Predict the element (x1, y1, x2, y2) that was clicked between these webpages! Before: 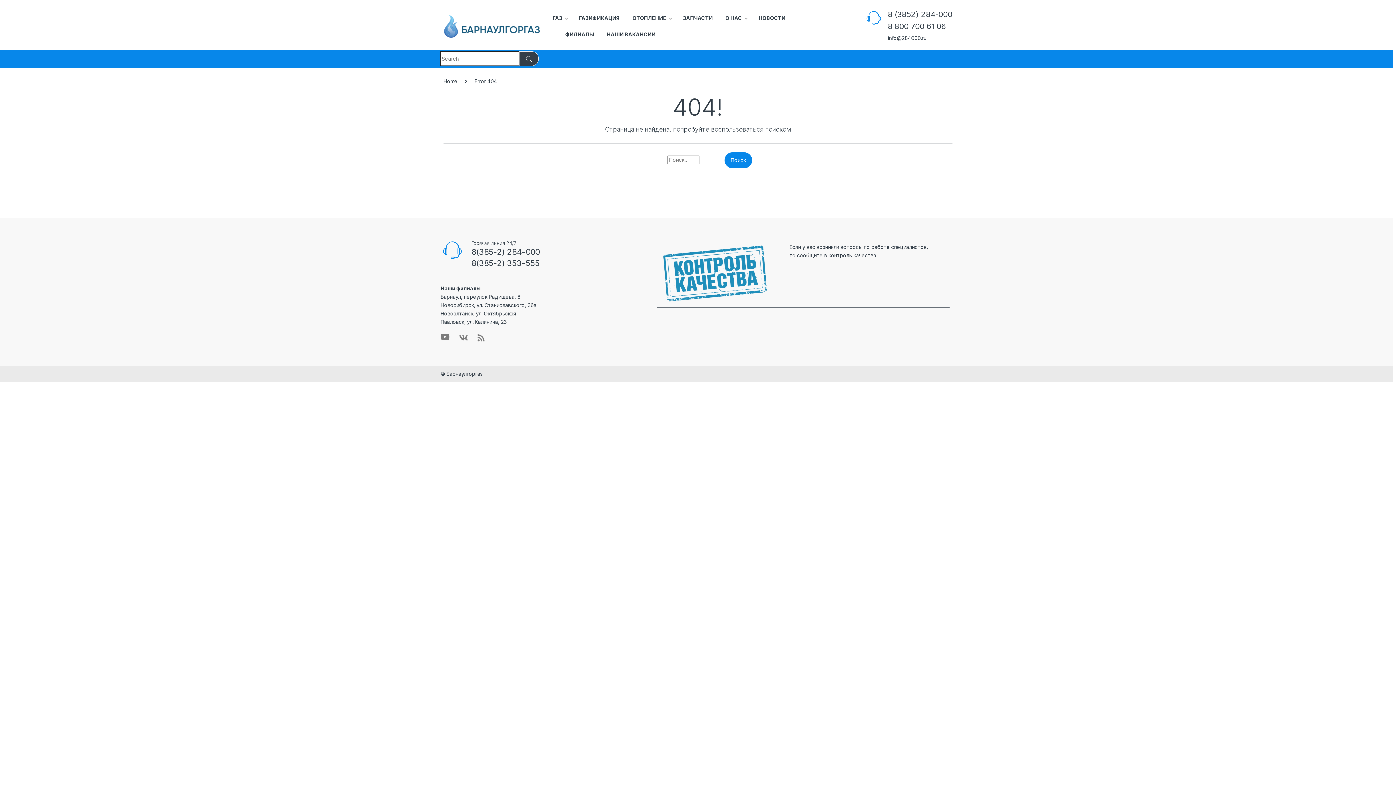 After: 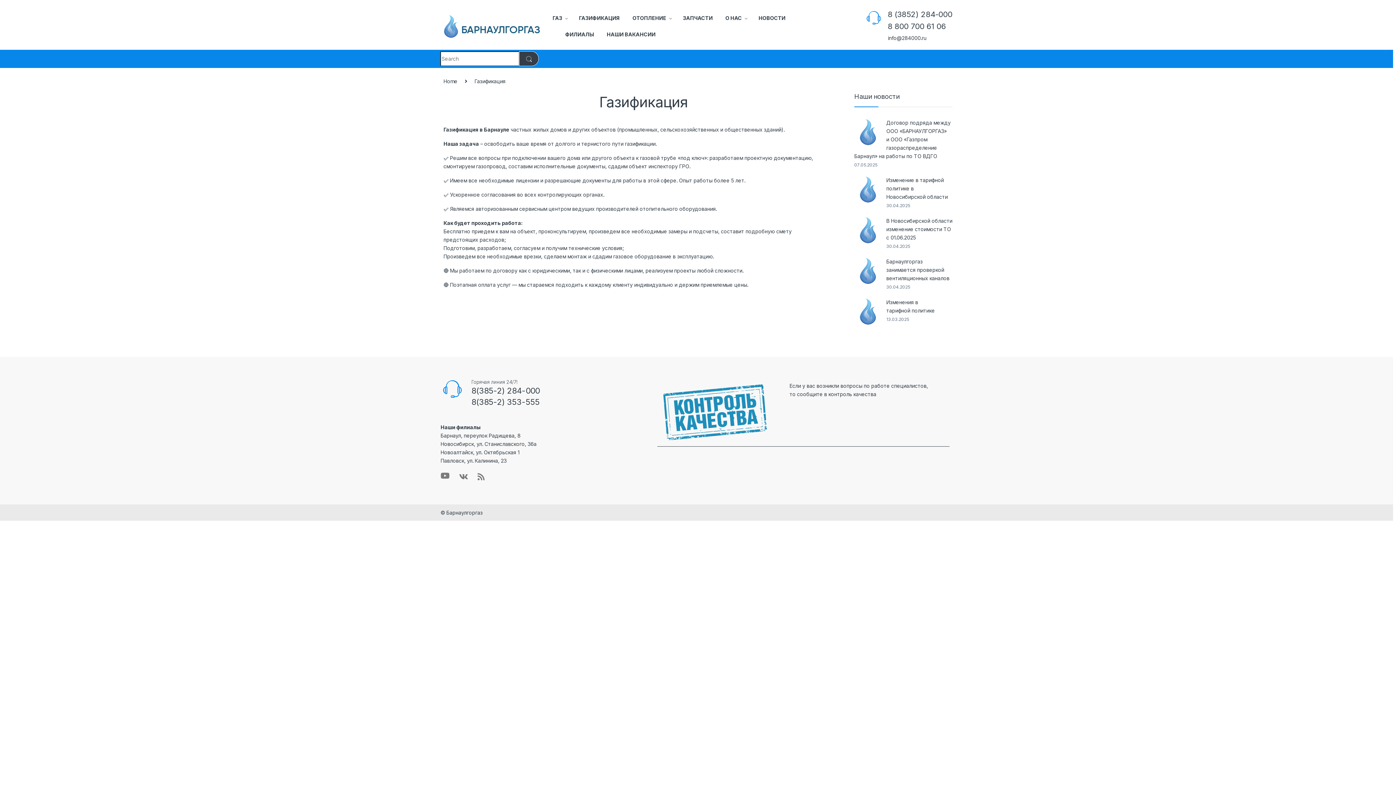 Action: label: ГАЗИФИКАЦИЯ bbox: (579, 9, 619, 26)